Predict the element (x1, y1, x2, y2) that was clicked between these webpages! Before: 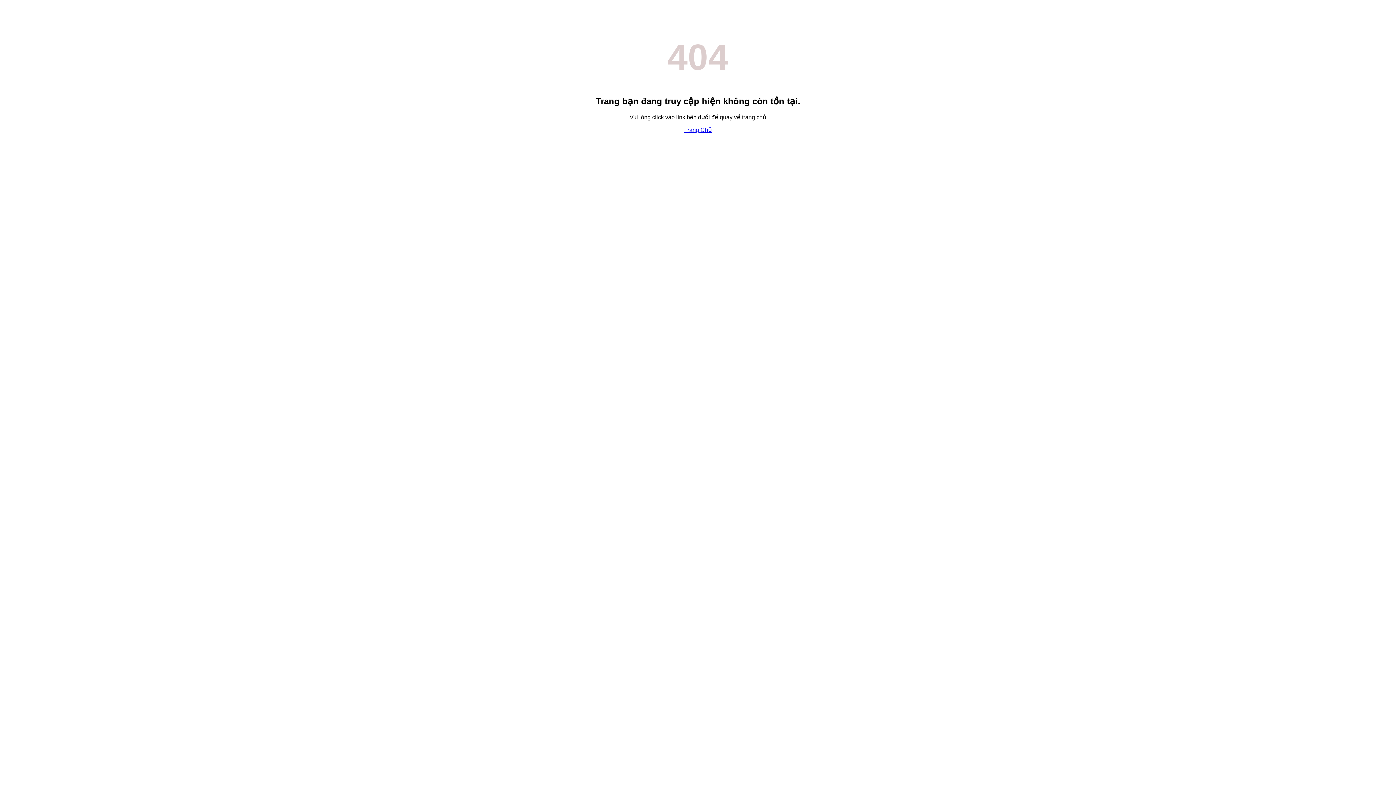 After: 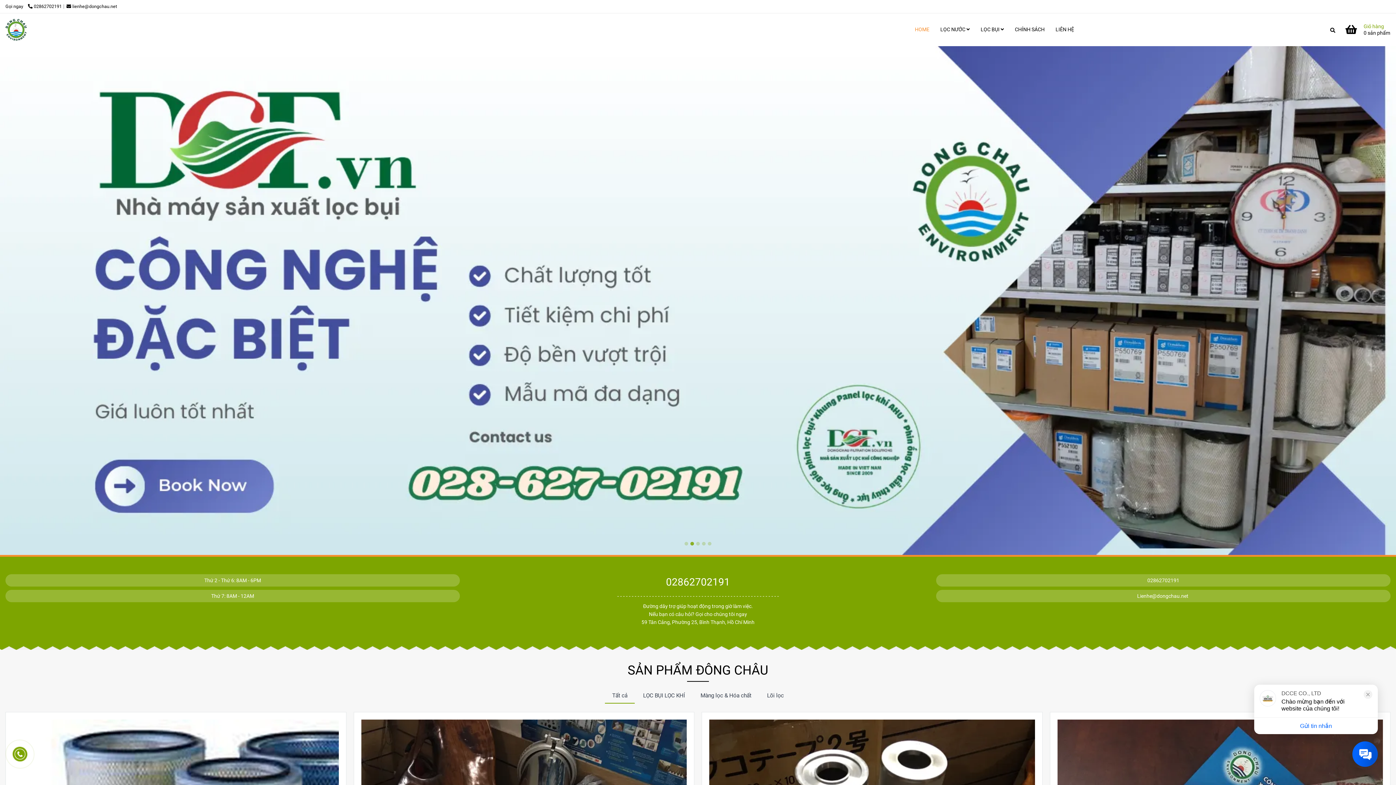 Action: label: Trang Chủ bbox: (684, 126, 712, 133)